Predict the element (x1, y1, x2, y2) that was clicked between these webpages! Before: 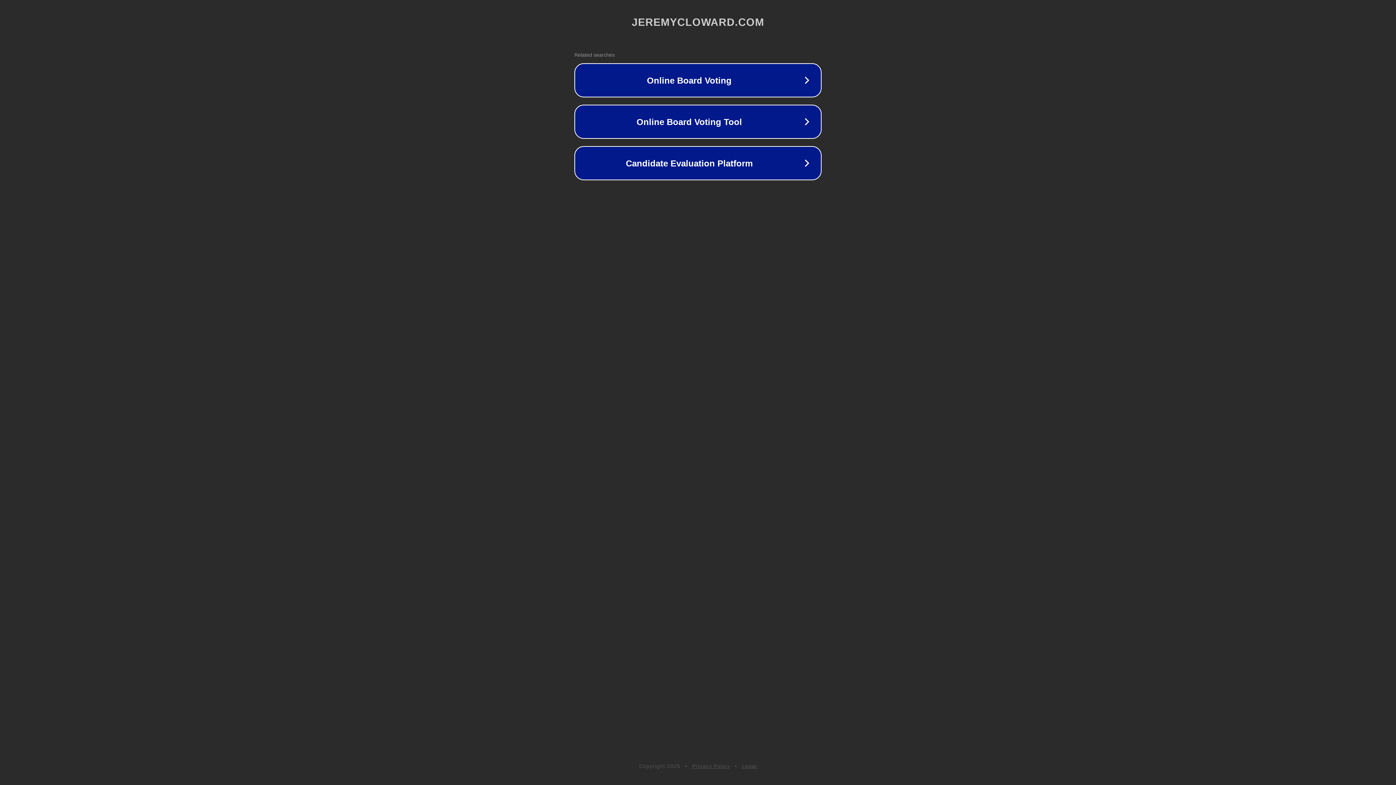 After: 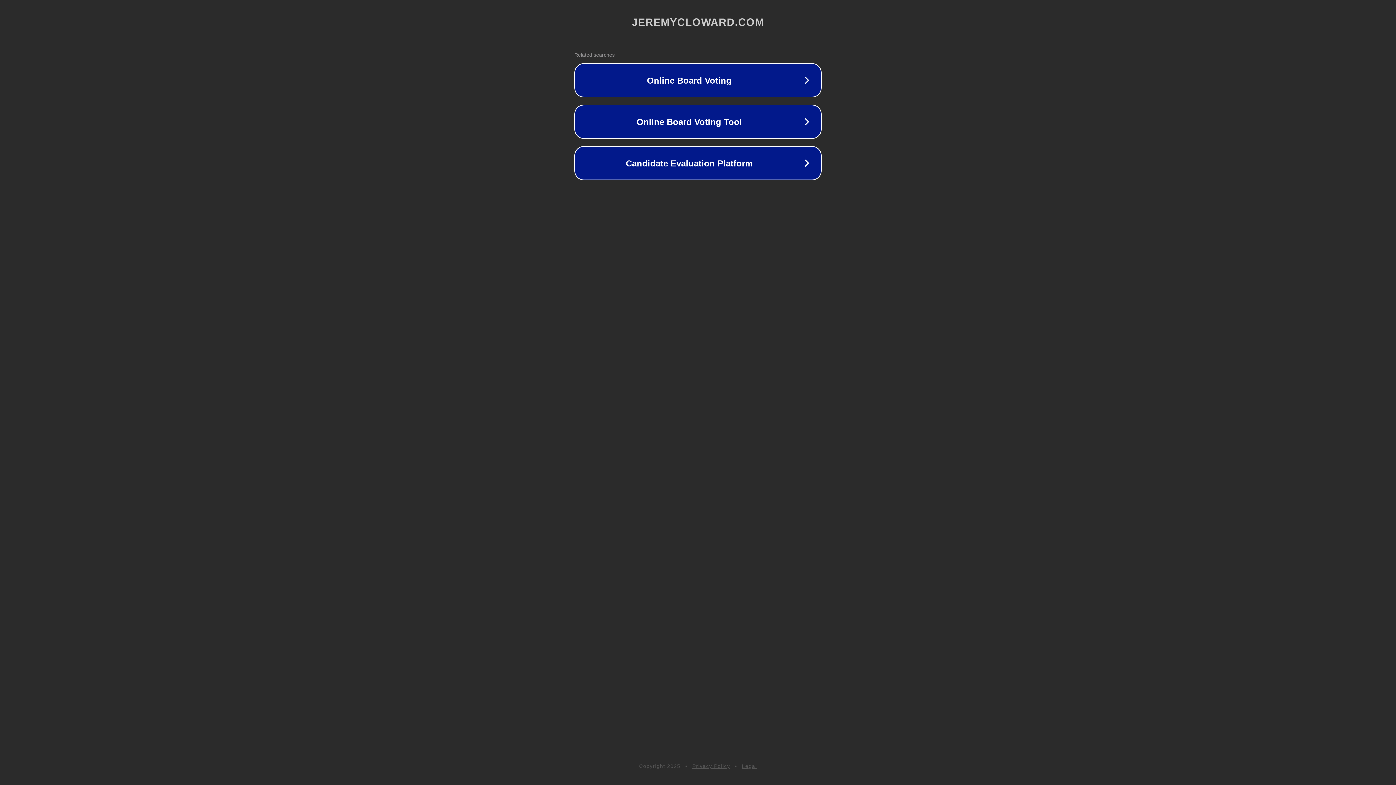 Action: label: Legal bbox: (742, 763, 757, 769)